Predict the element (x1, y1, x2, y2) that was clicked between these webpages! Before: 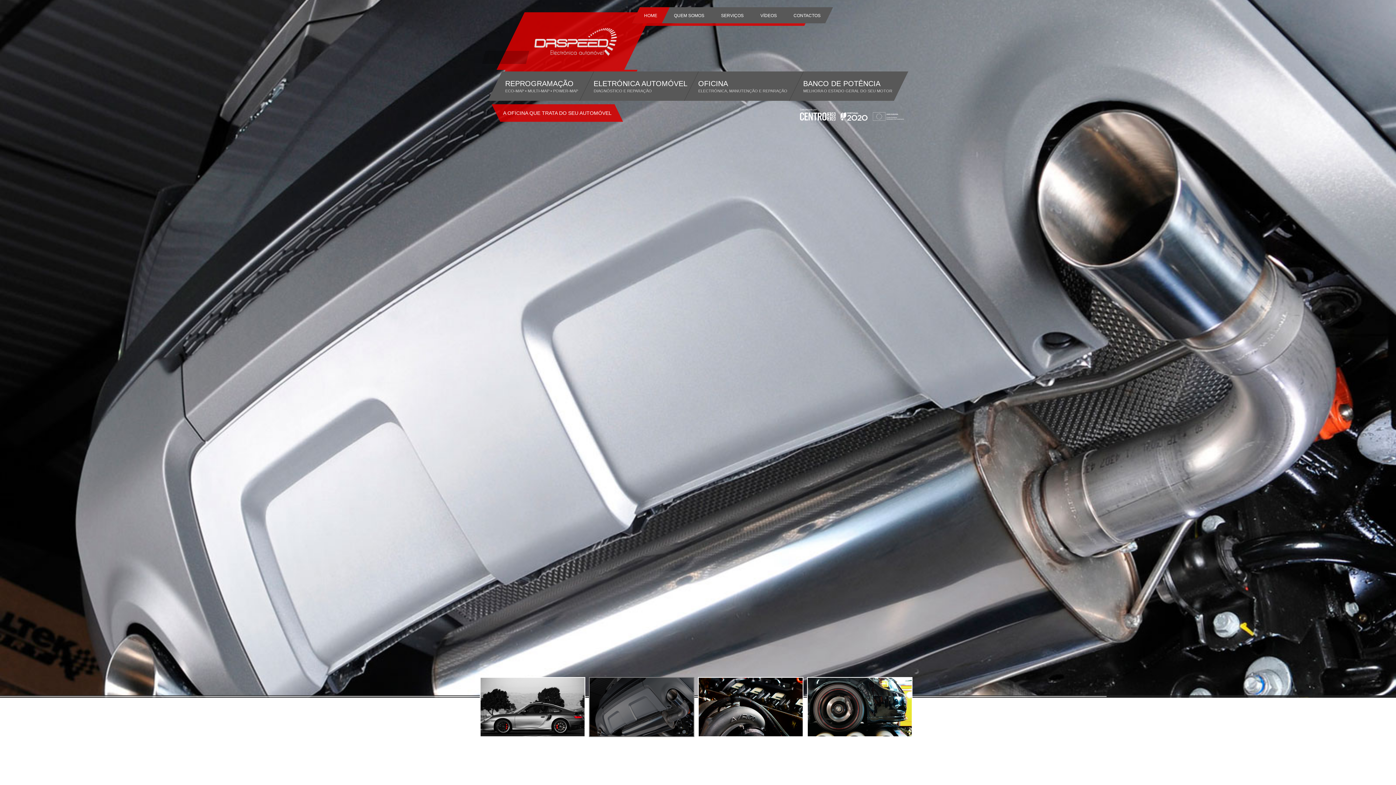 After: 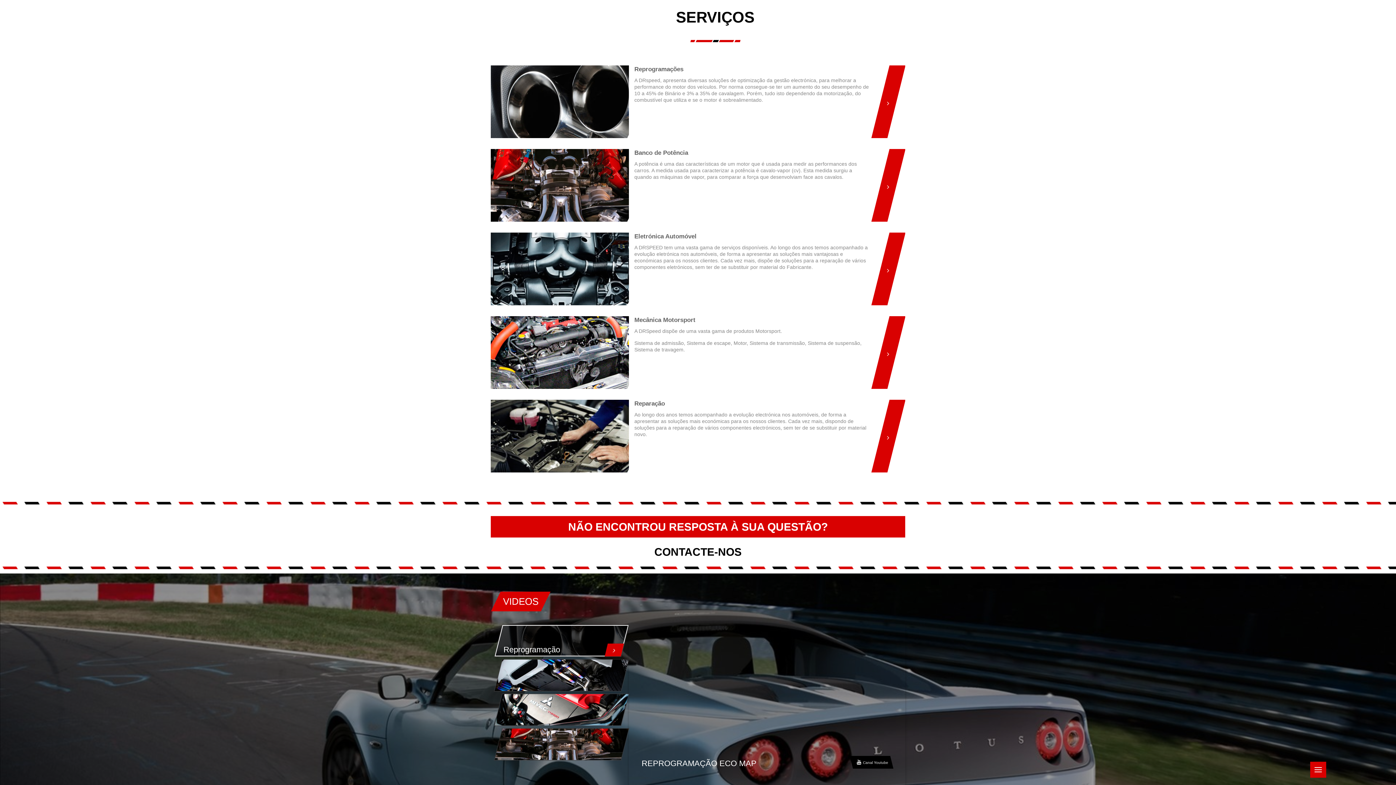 Action: label: SERVIÇOS bbox: (717, 7, 747, 23)